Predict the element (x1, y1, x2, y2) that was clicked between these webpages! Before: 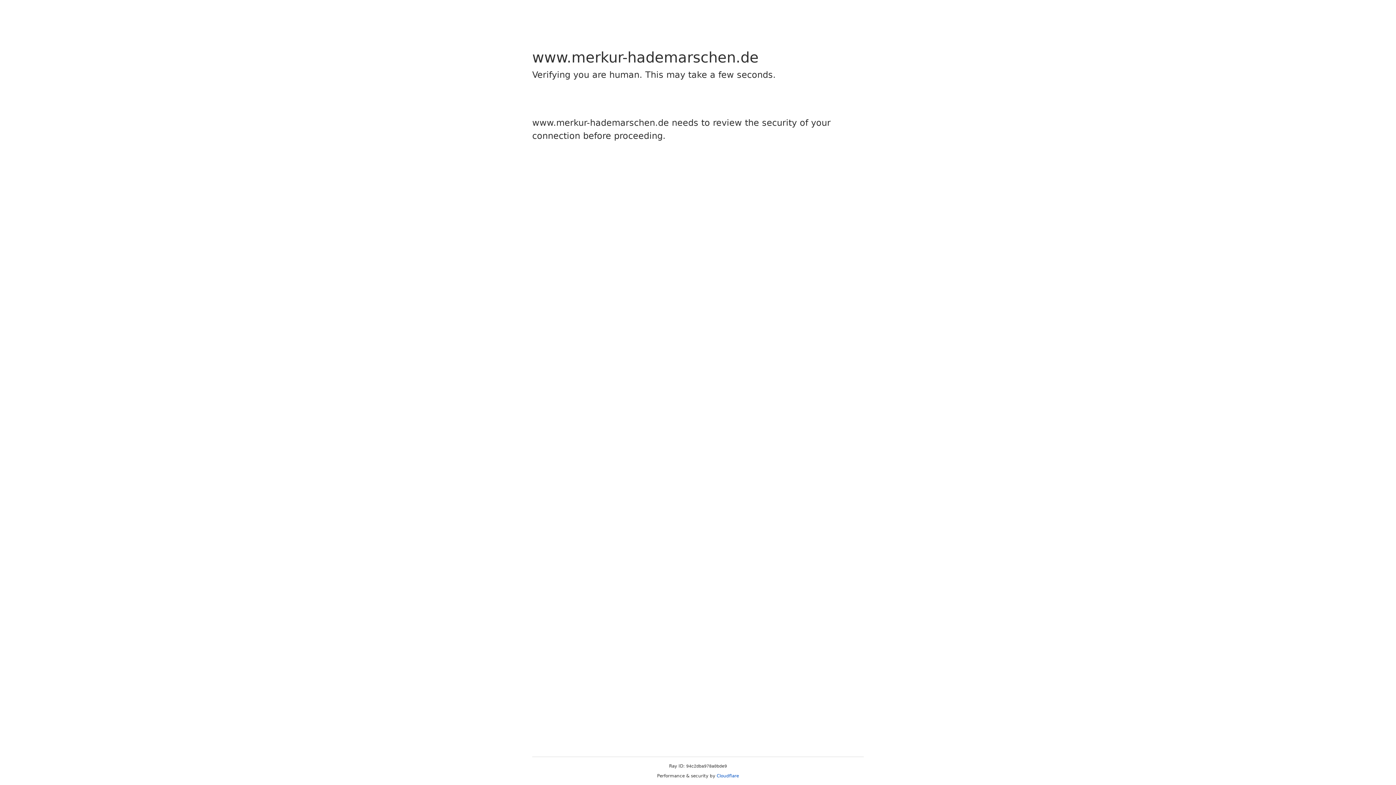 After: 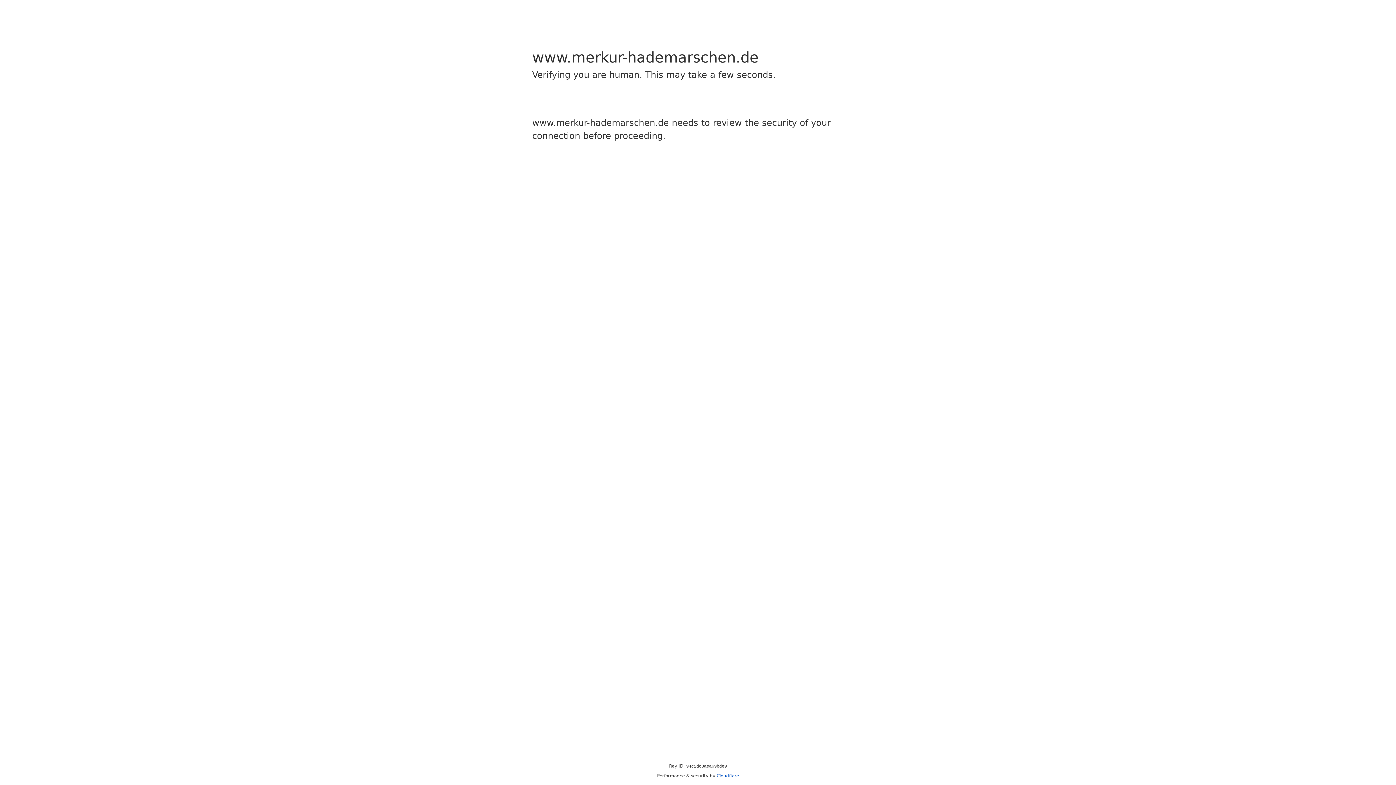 Action: bbox: (716, 773, 739, 778) label: Cloudflare